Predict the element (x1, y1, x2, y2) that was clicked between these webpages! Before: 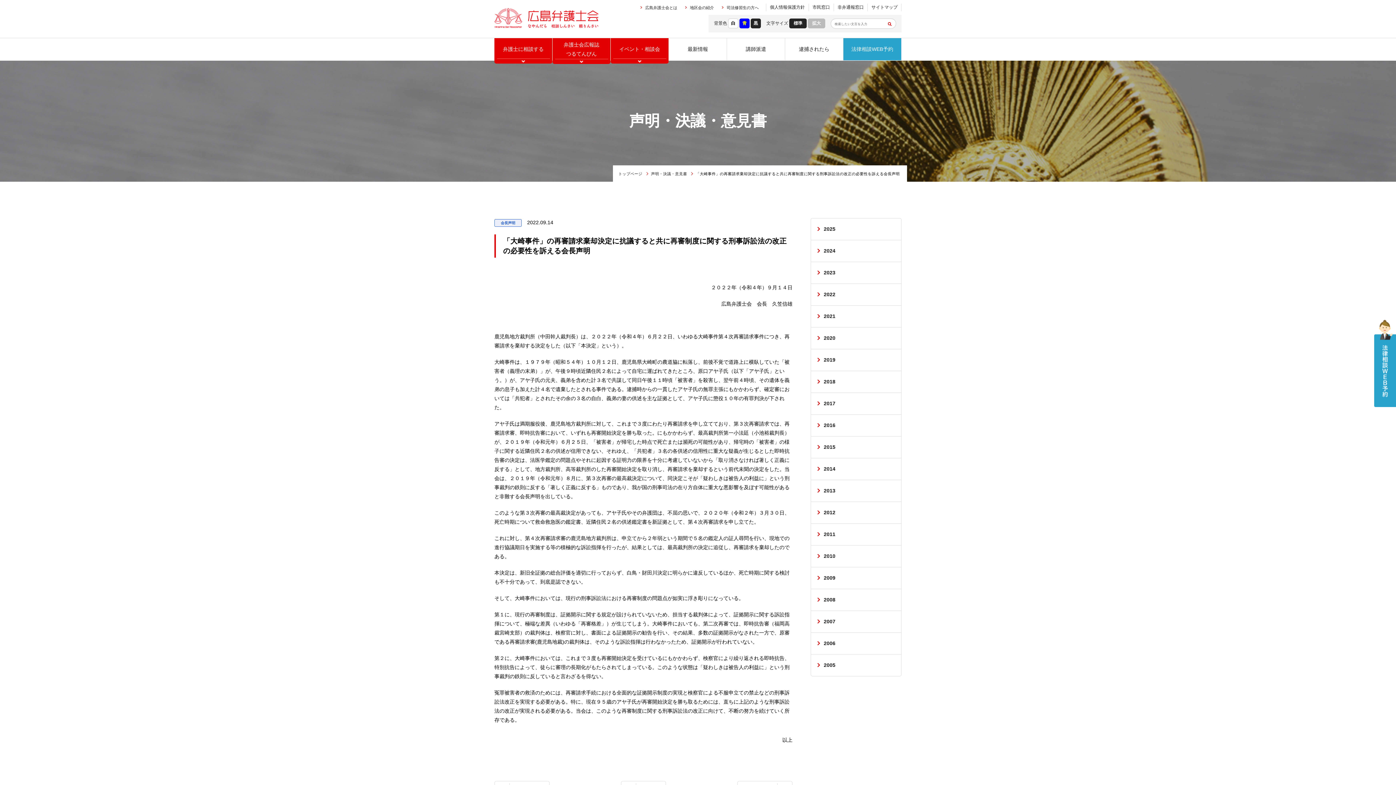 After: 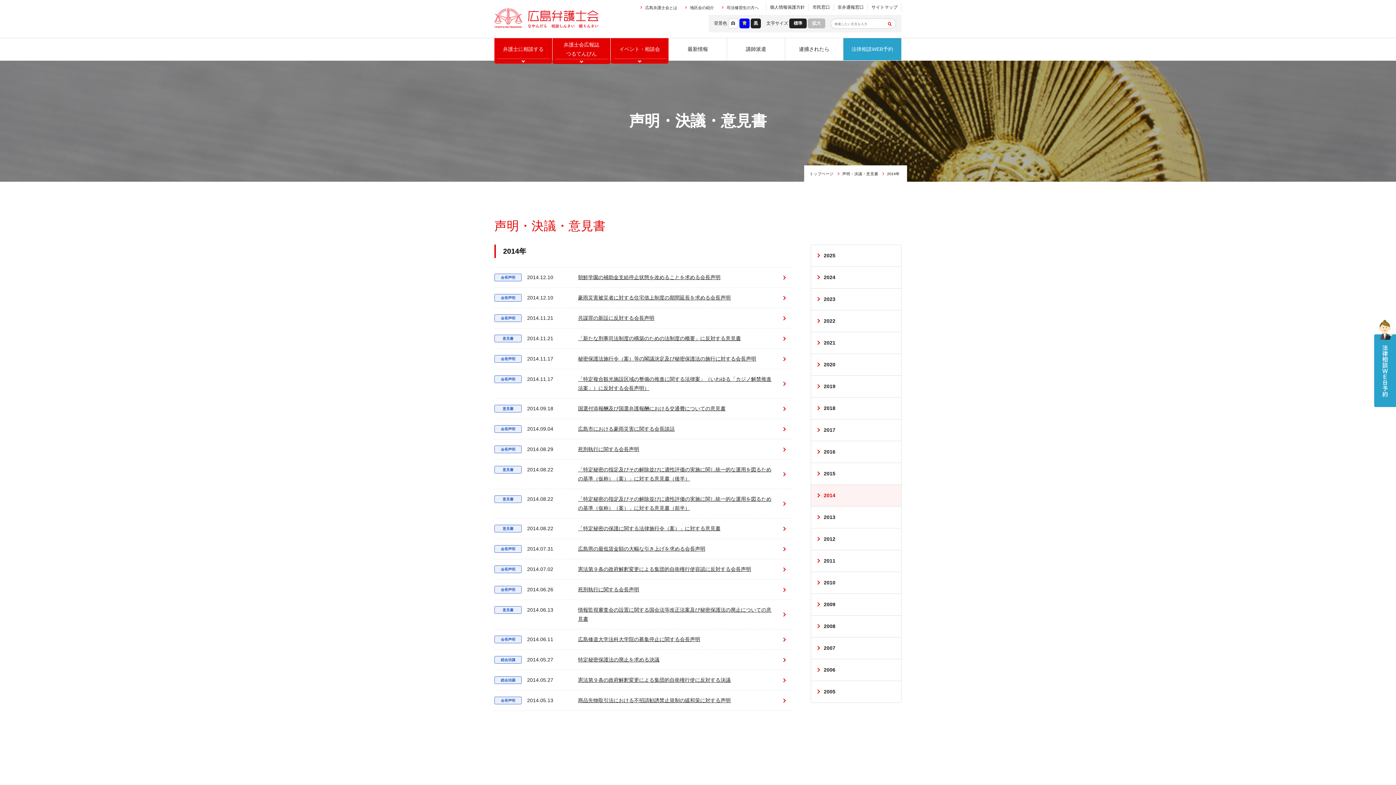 Action: label: 2014 bbox: (810, 458, 901, 480)